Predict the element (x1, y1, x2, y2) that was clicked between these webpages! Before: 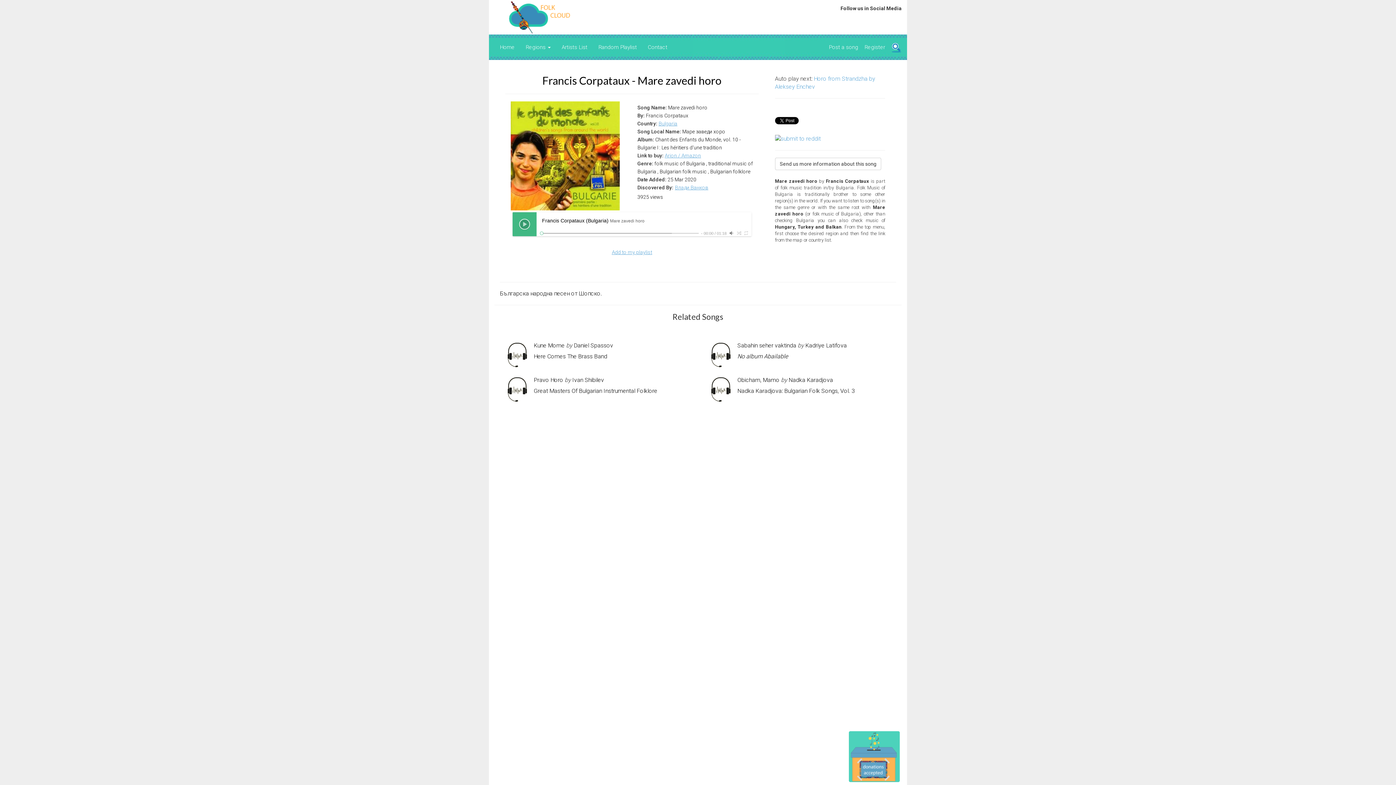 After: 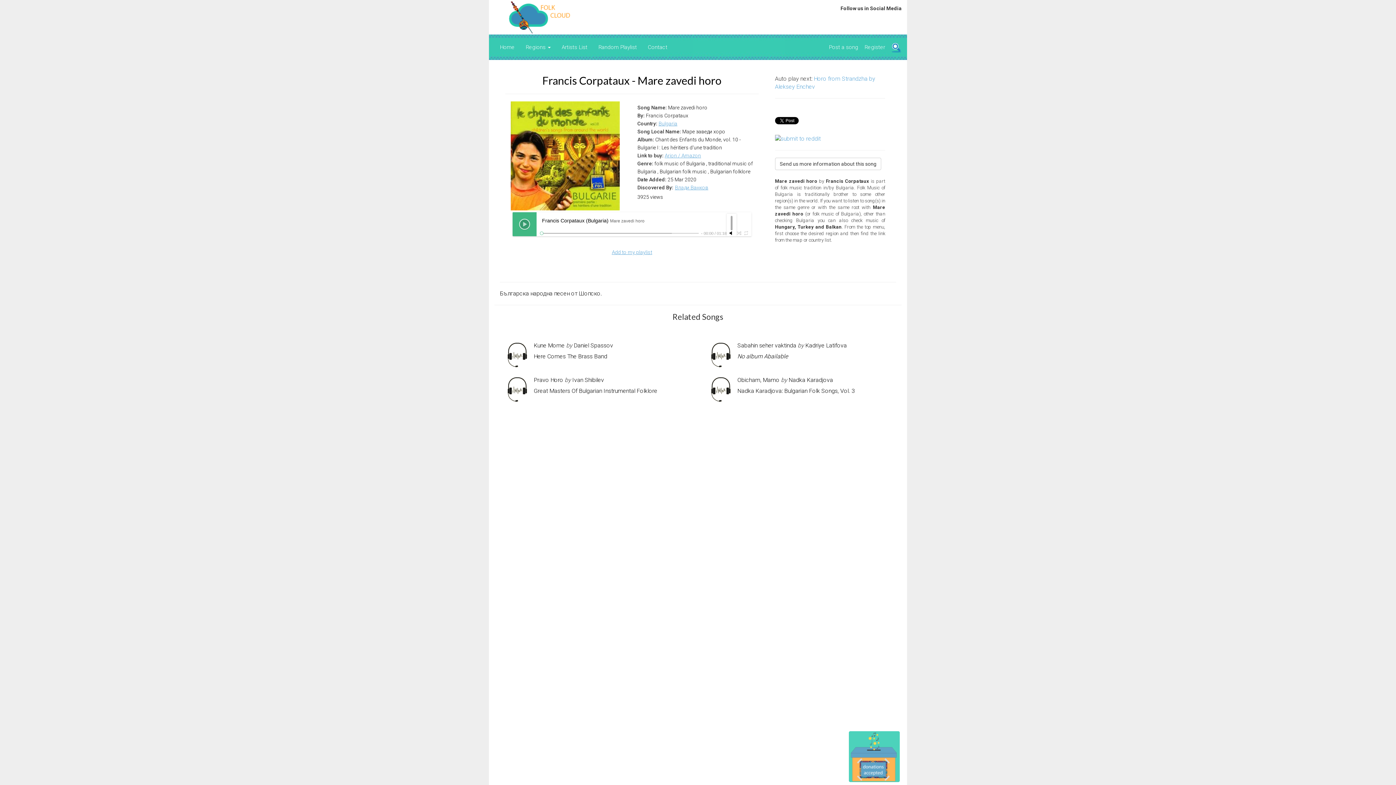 Action: bbox: (729, 230, 735, 236)